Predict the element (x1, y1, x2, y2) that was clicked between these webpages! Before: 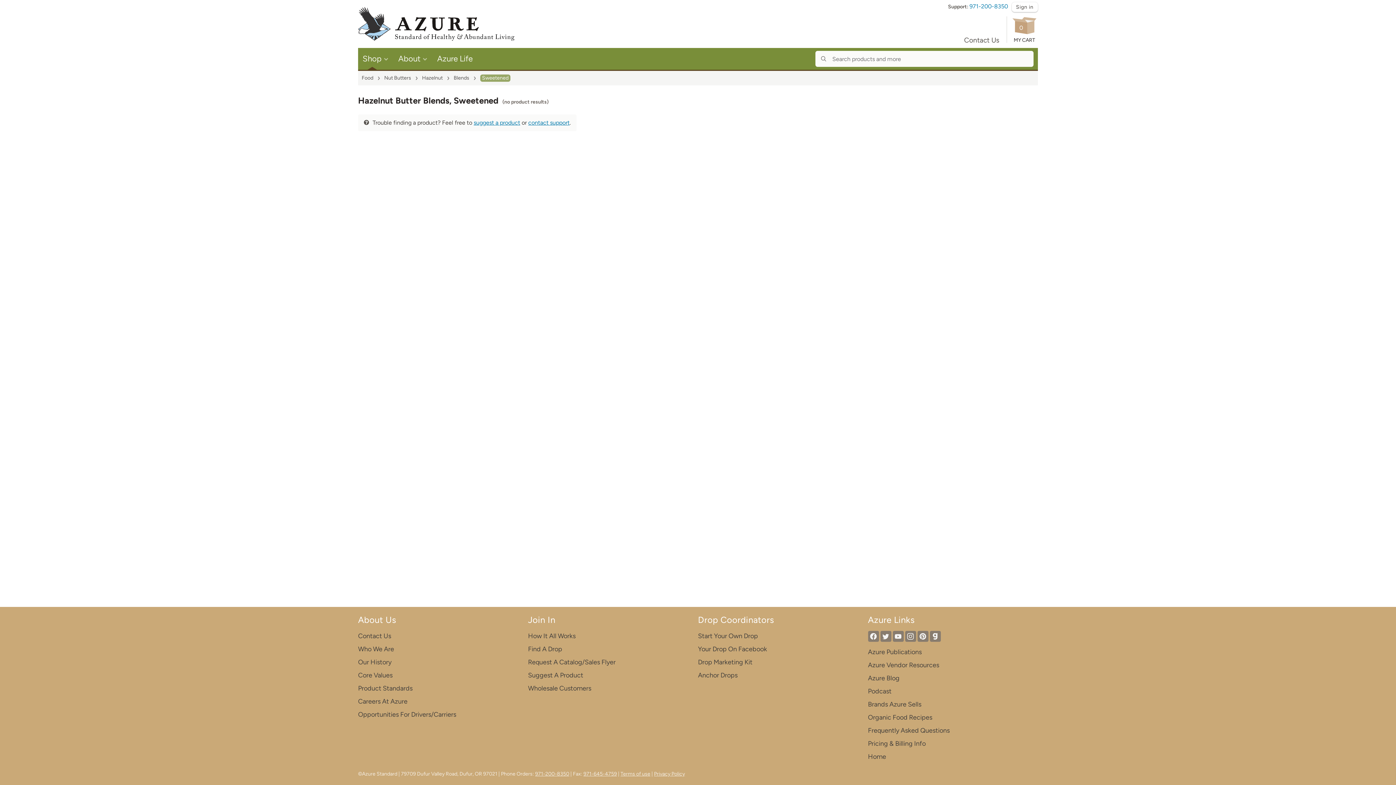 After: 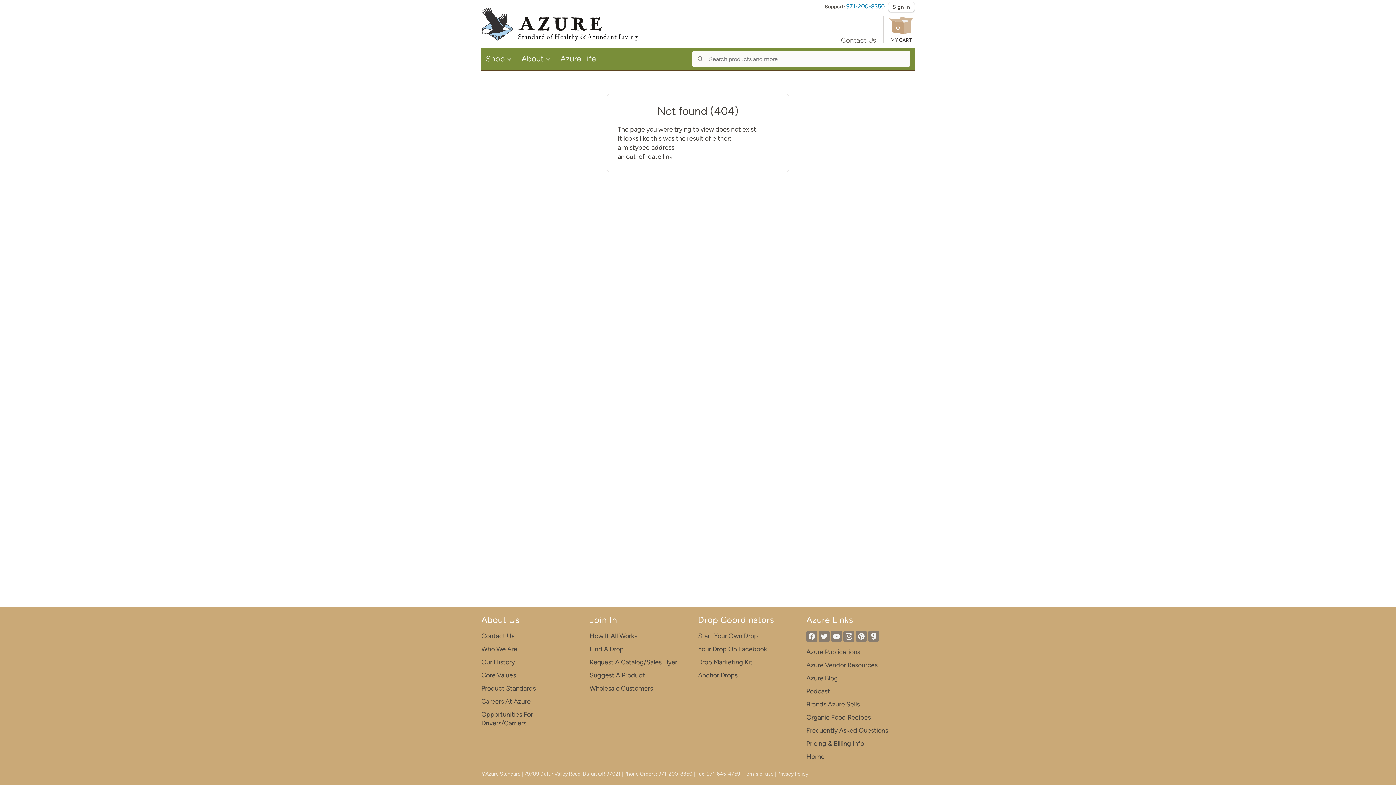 Action: label: Brands Azure Sells bbox: (868, 698, 1026, 711)